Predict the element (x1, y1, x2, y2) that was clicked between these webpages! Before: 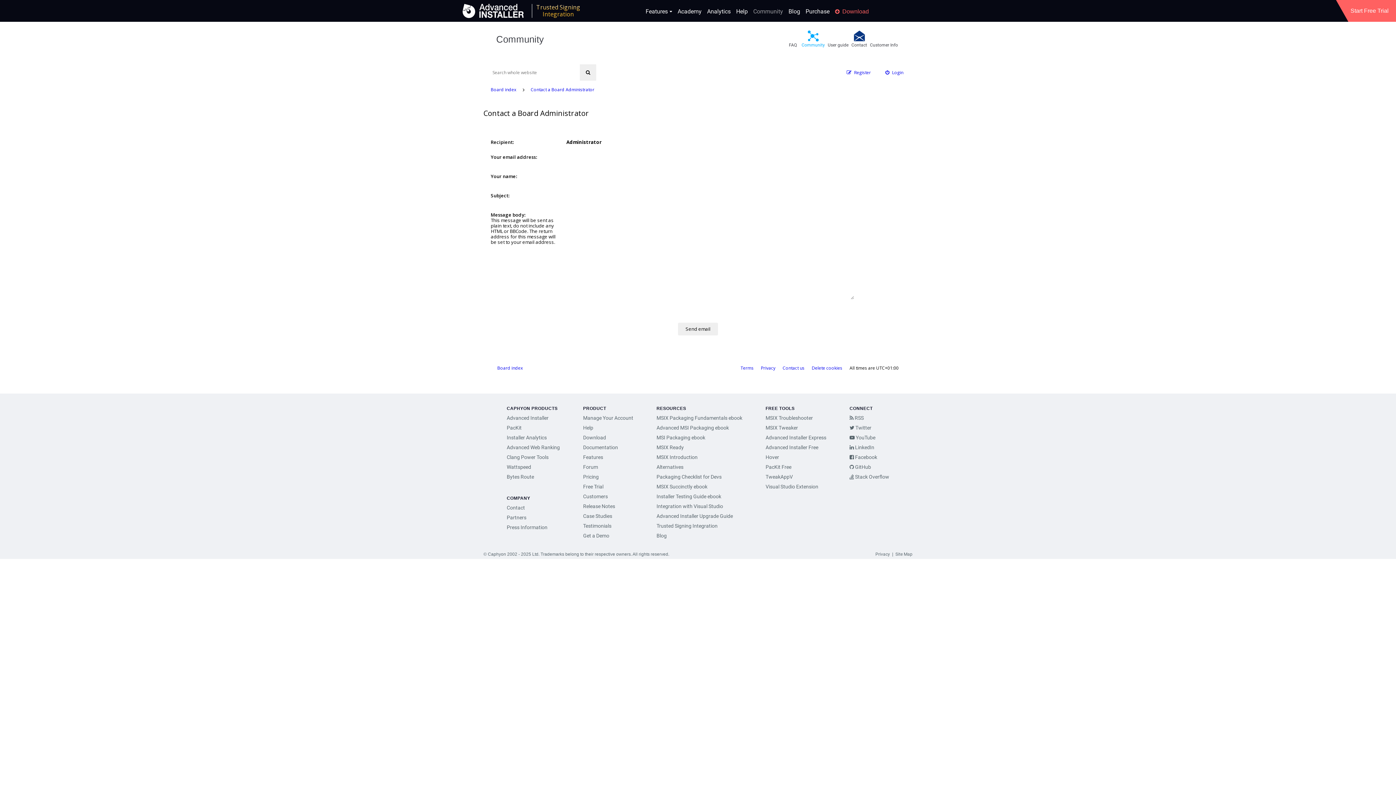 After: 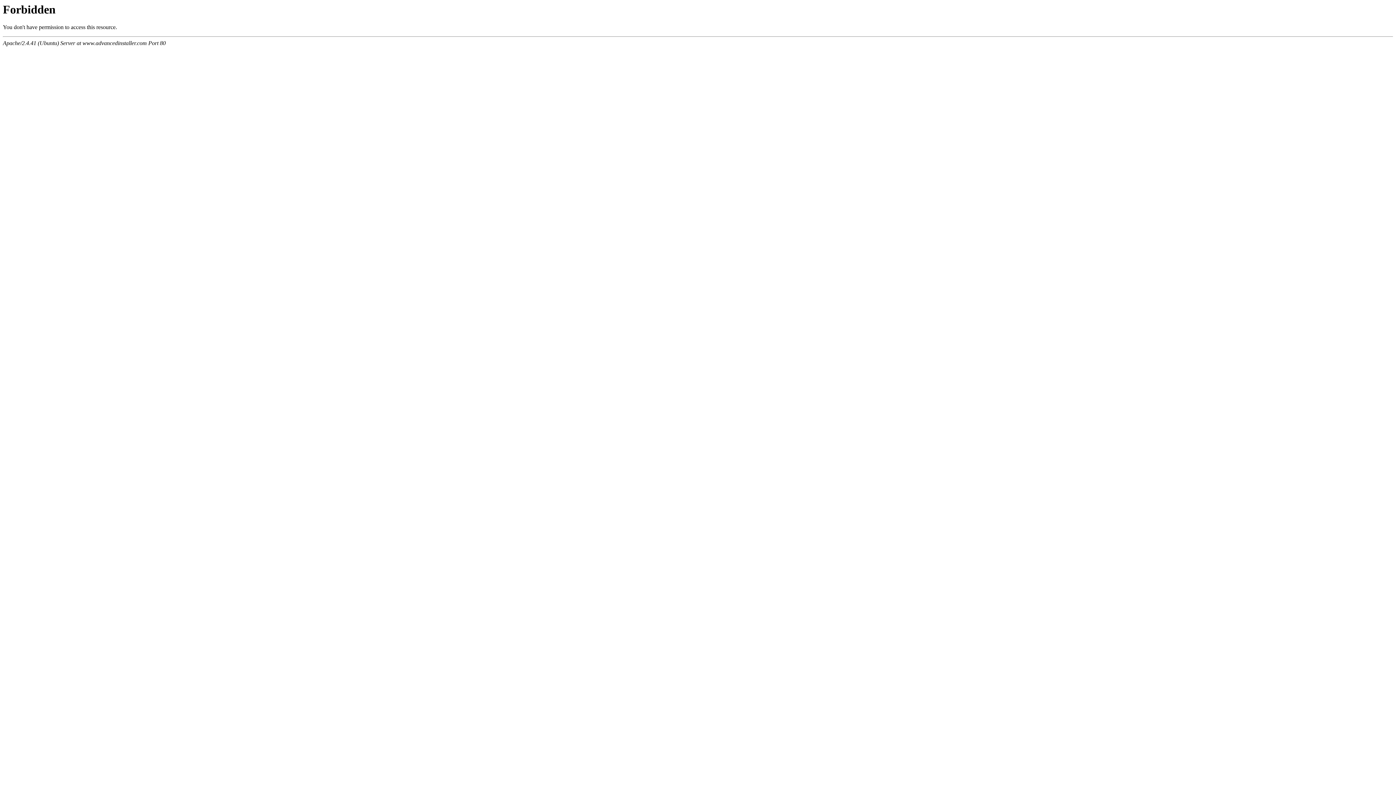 Action: label: Advanced Installer bbox: (506, 414, 548, 421)